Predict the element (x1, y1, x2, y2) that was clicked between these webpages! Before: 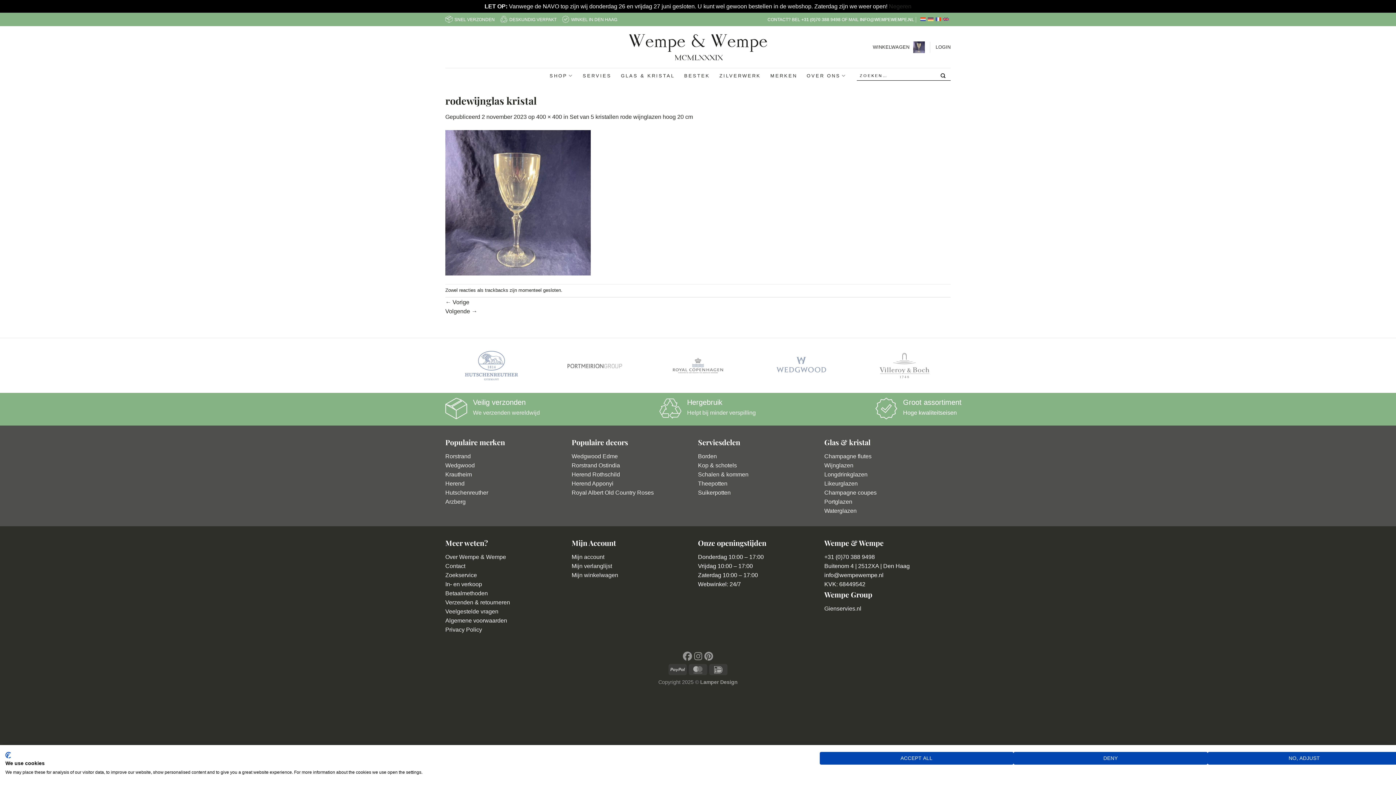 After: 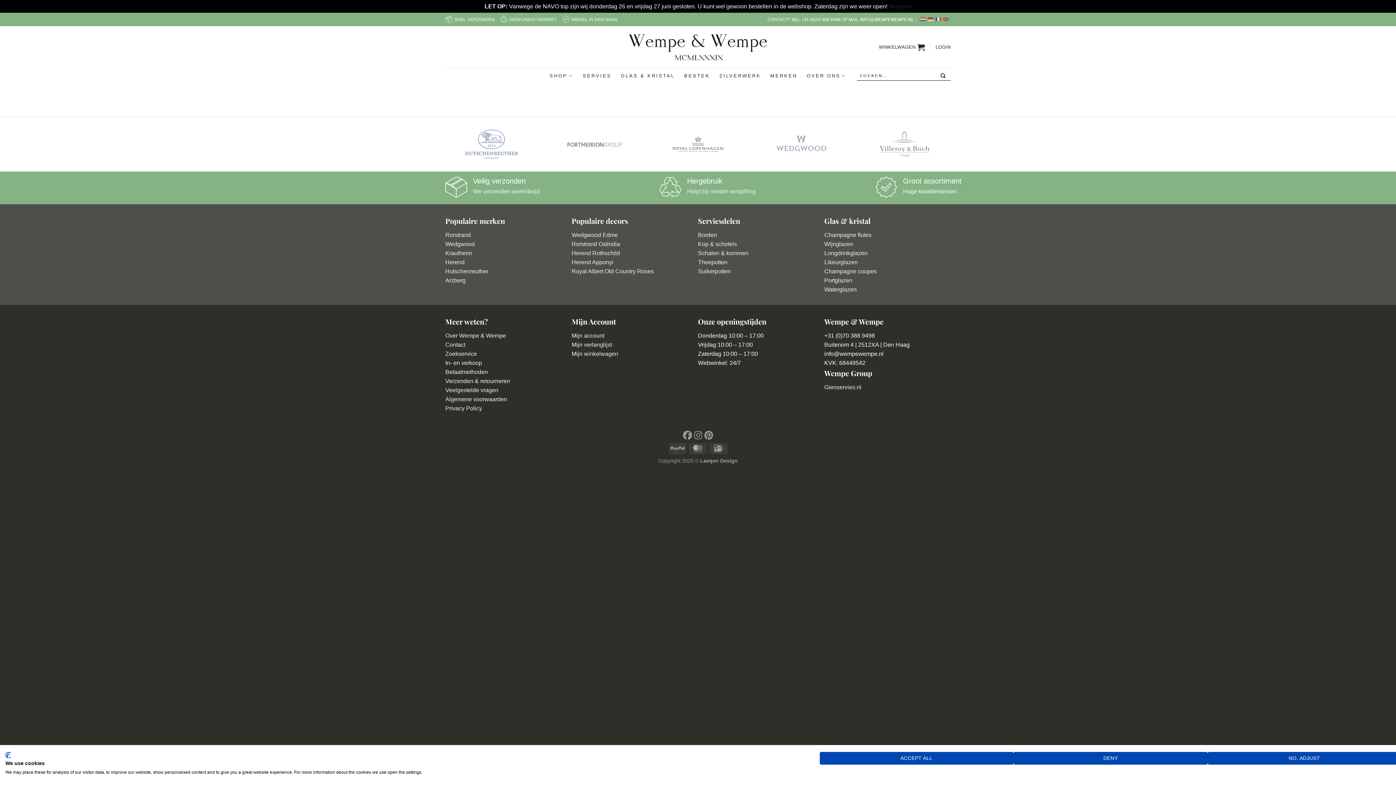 Action: bbox: (445, 626, 482, 633) label: Privacy Policy